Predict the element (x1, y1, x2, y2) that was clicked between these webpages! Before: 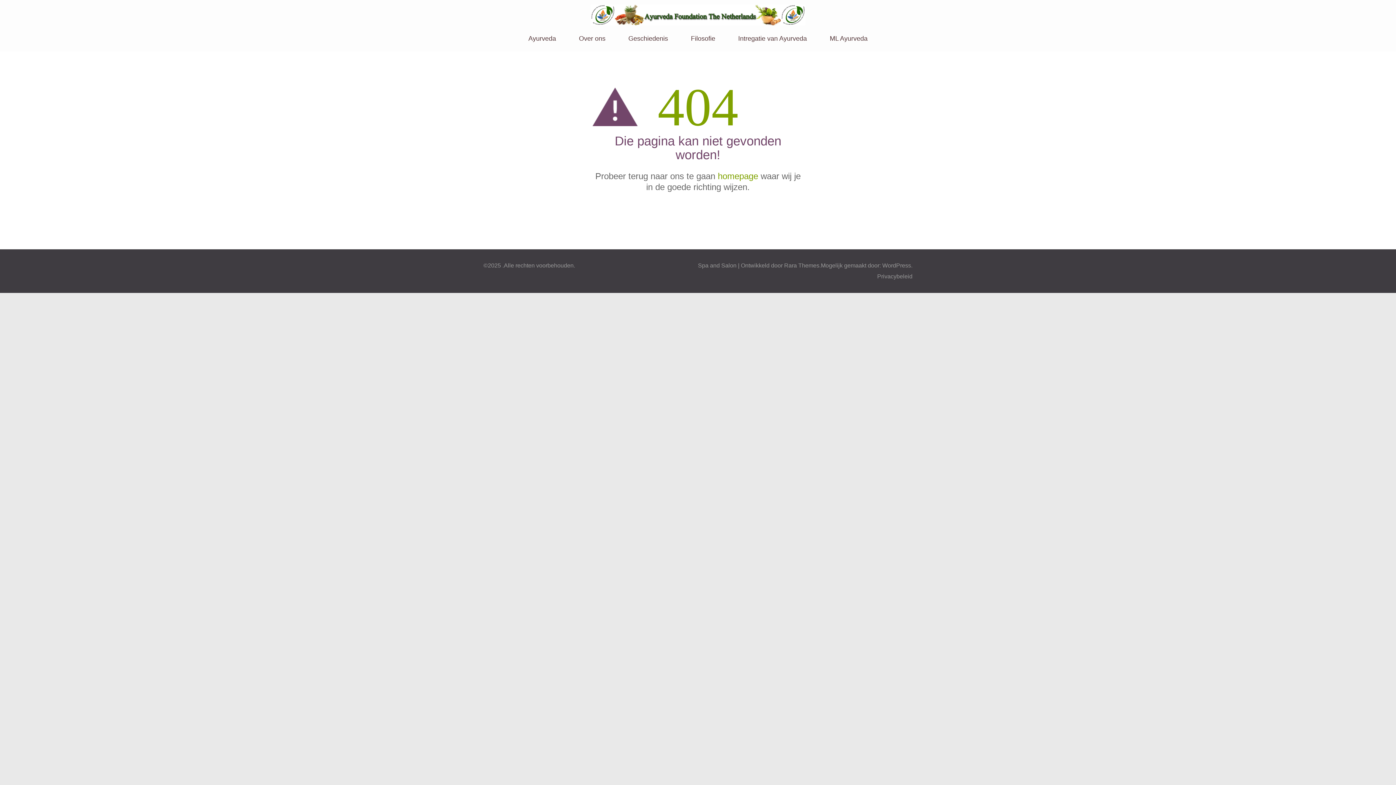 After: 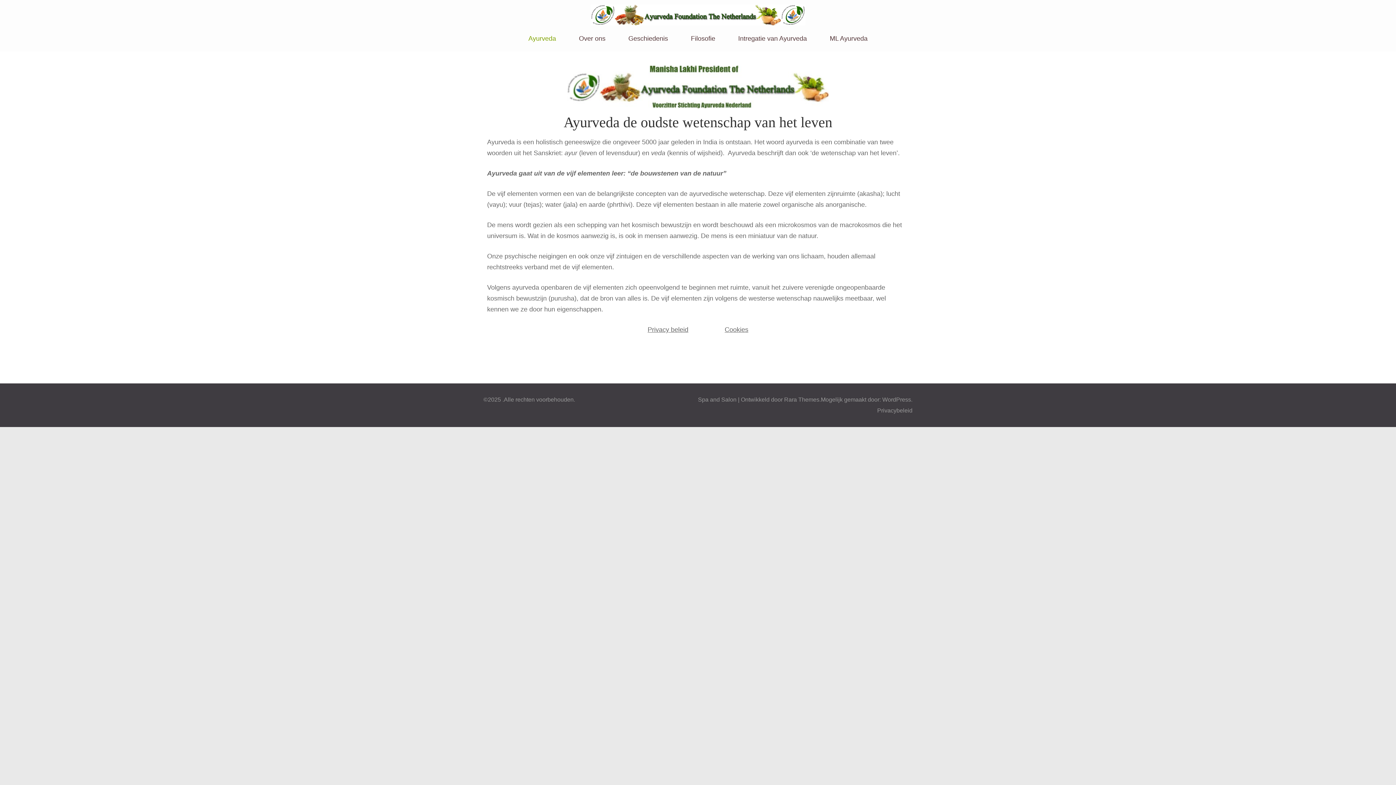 Action: bbox: (718, 171, 758, 181) label: homepage